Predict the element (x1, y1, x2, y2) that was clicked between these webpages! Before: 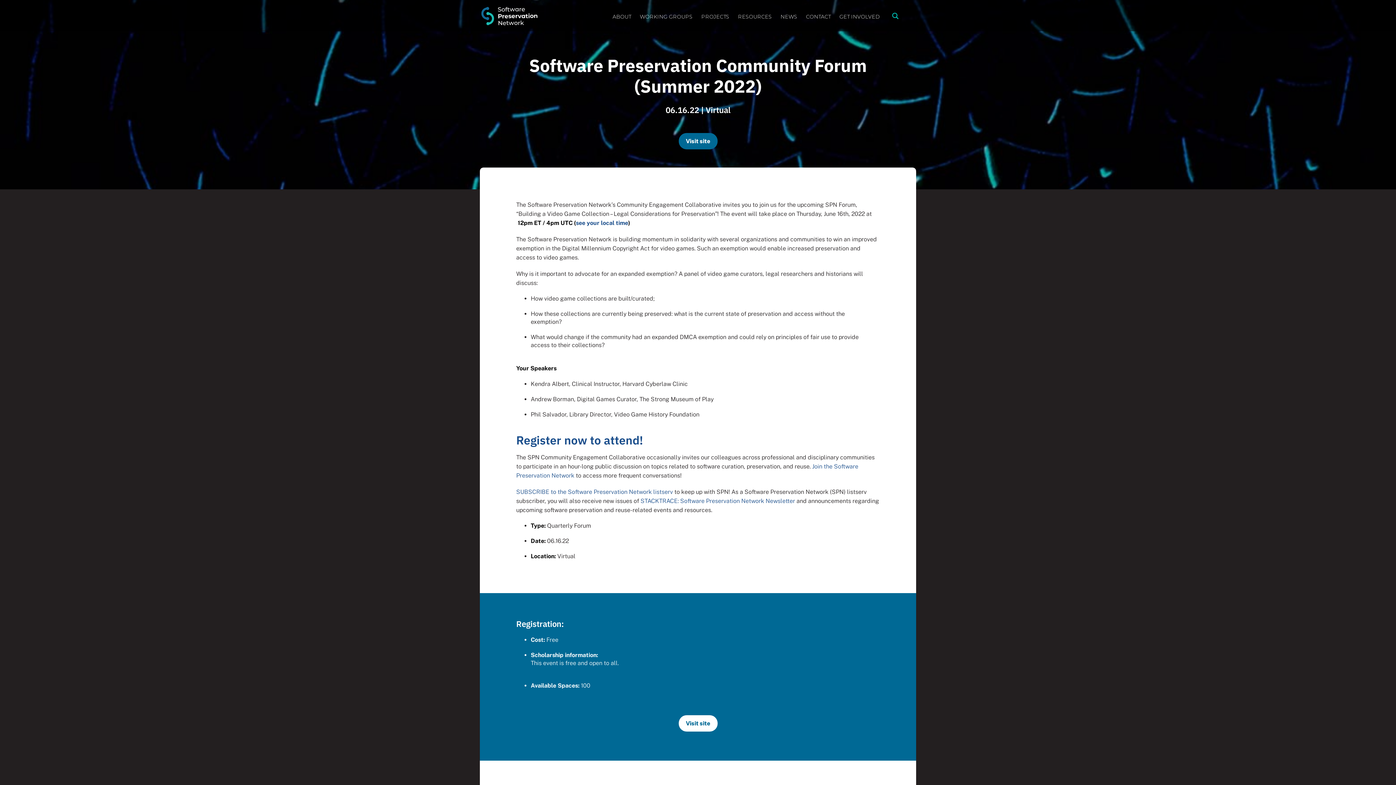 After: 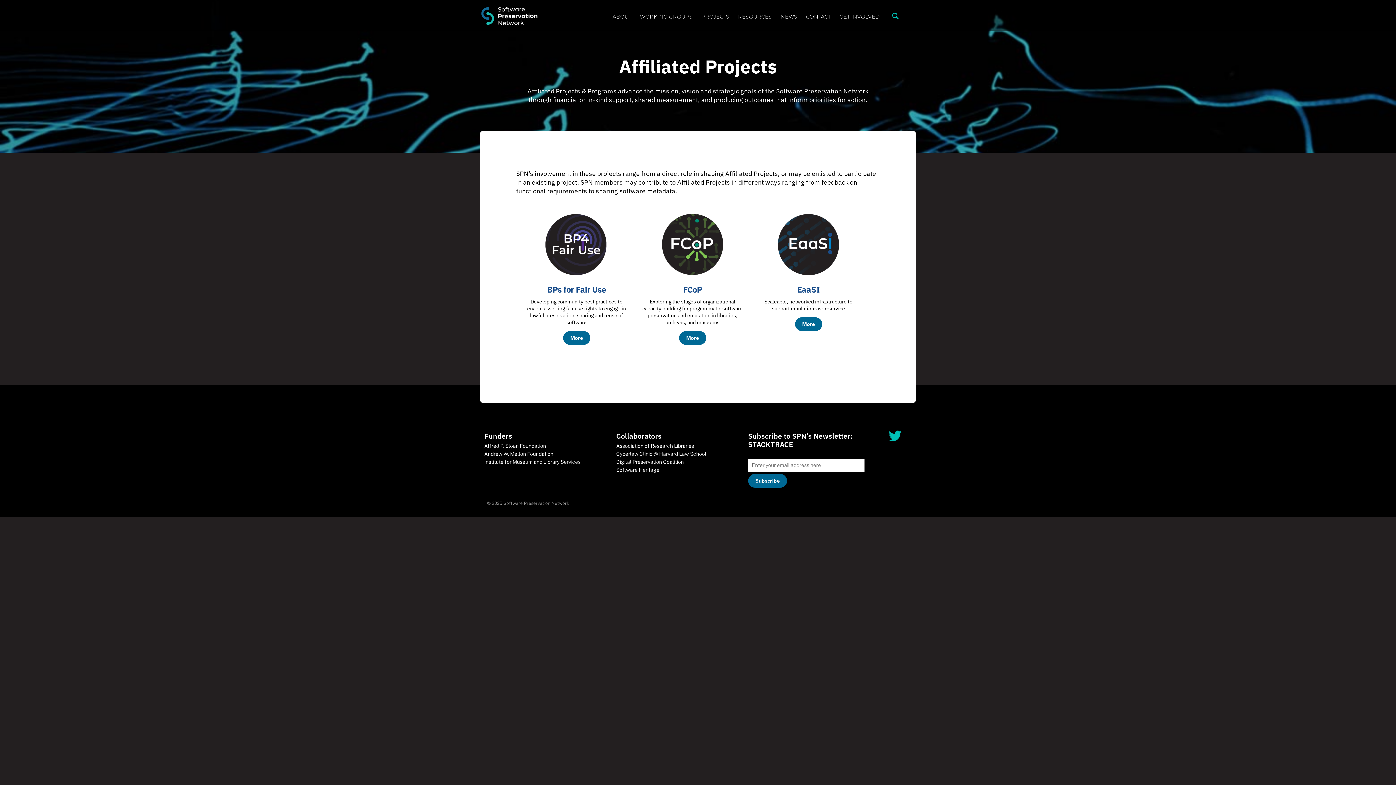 Action: bbox: (697, 10, 733, 22) label: PROJECTS